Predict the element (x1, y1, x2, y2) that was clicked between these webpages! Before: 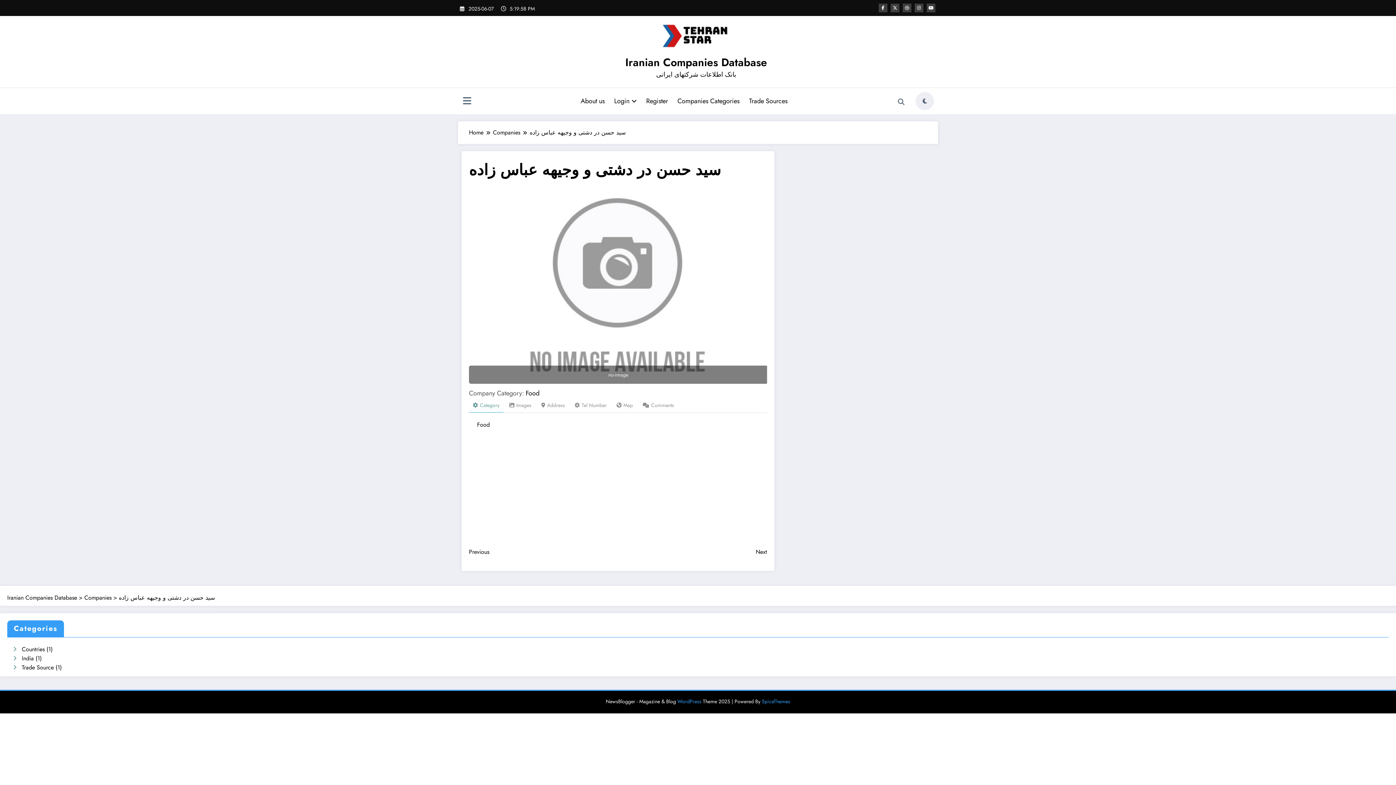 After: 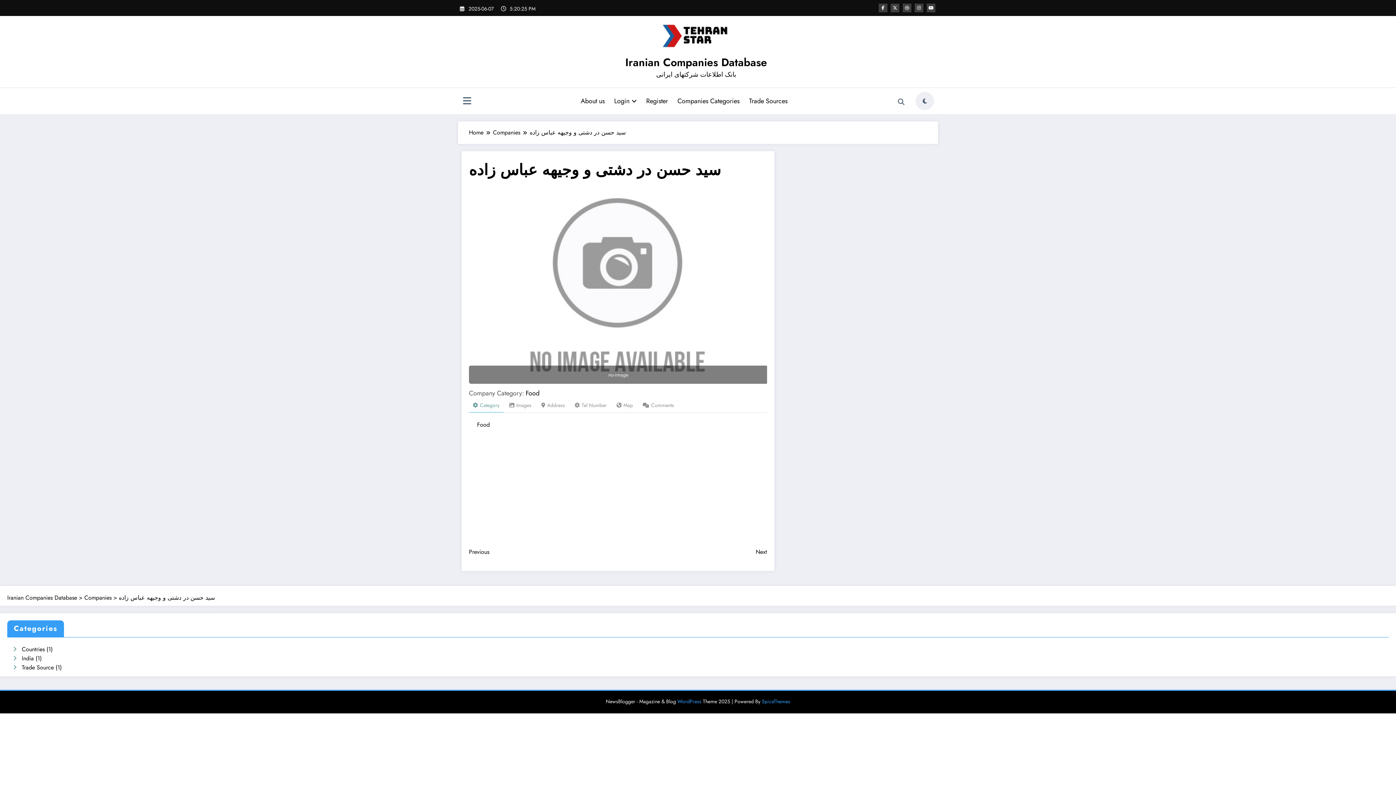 Action: bbox: (118, 593, 214, 609) label: سید حسن در دشتی و وجیهه عباس زاده